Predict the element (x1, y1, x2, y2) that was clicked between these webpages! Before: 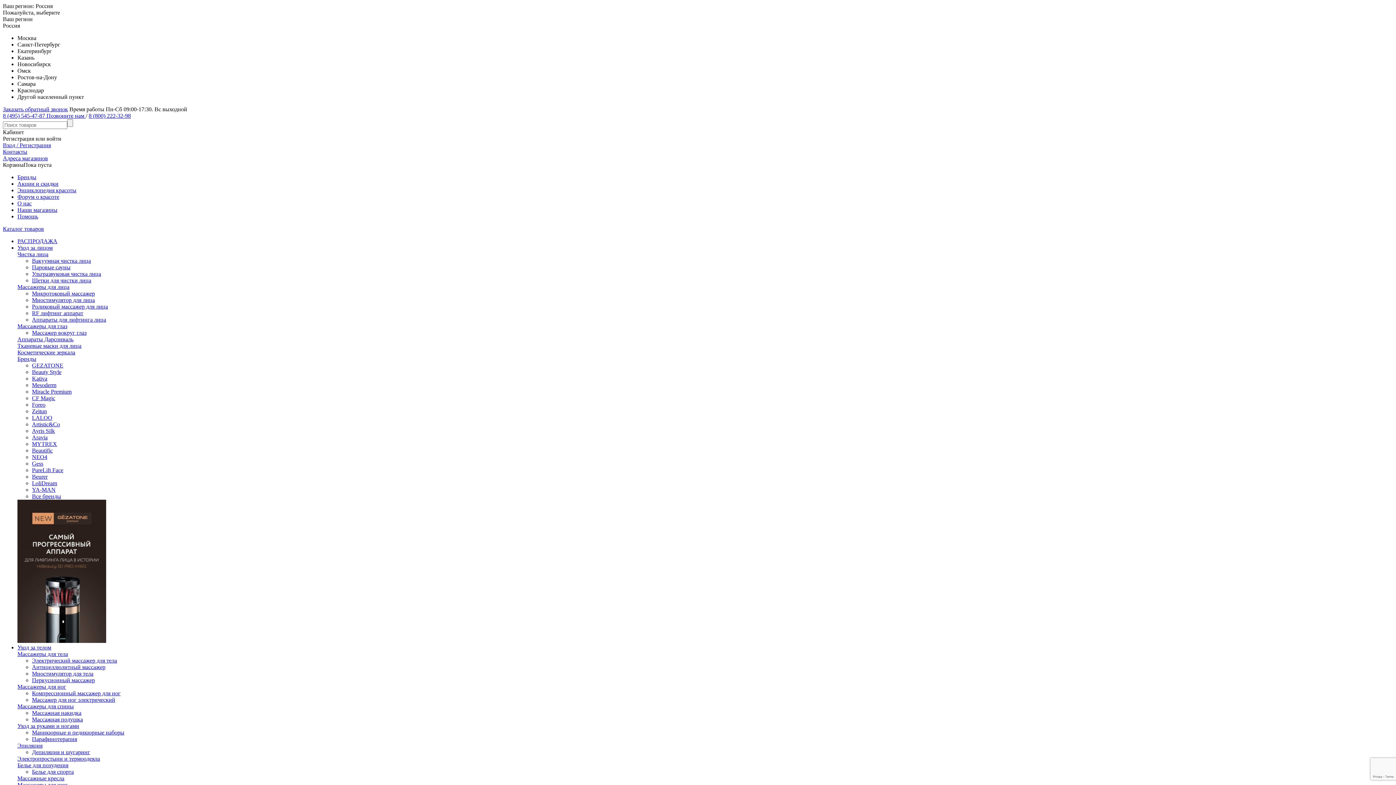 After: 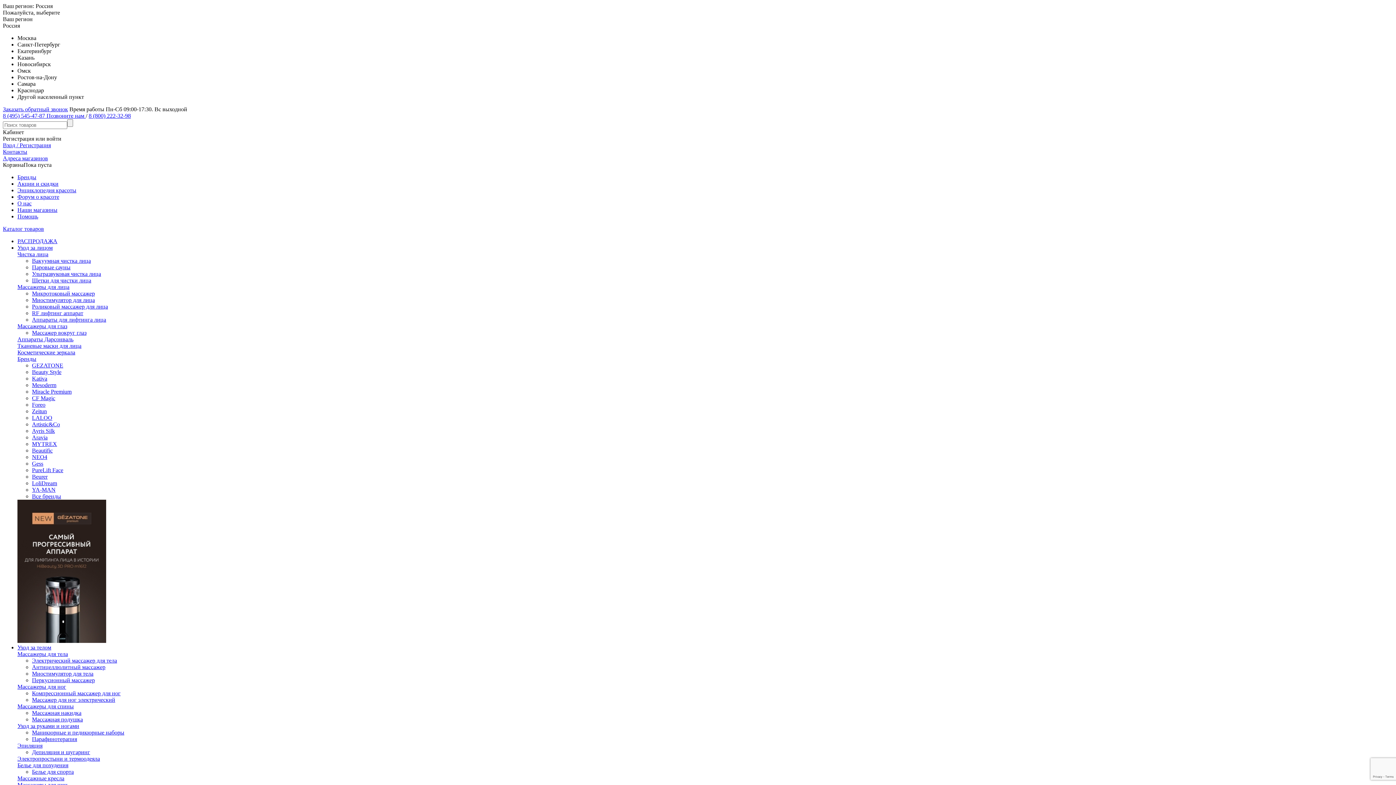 Action: label: 8 (800) 222-32-98 bbox: (88, 112, 130, 118)